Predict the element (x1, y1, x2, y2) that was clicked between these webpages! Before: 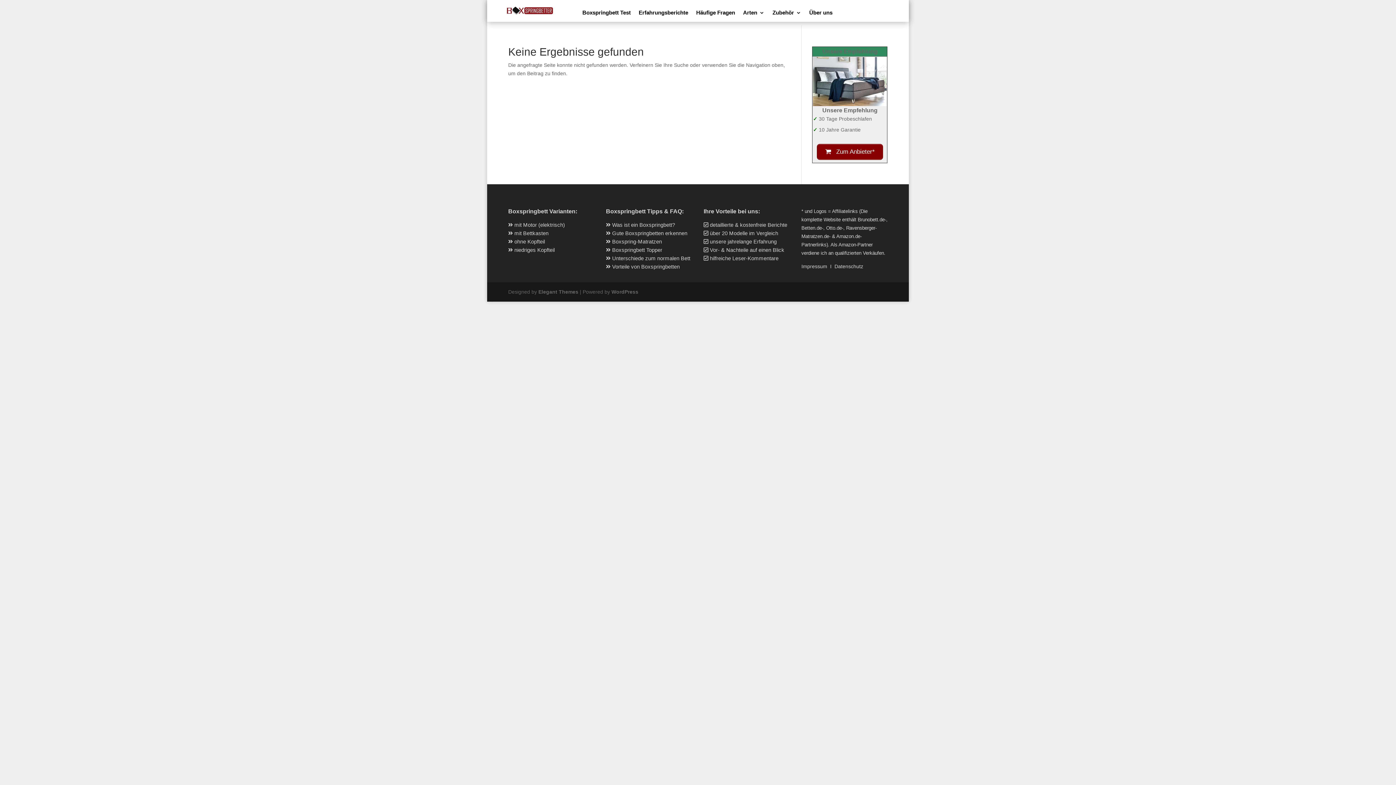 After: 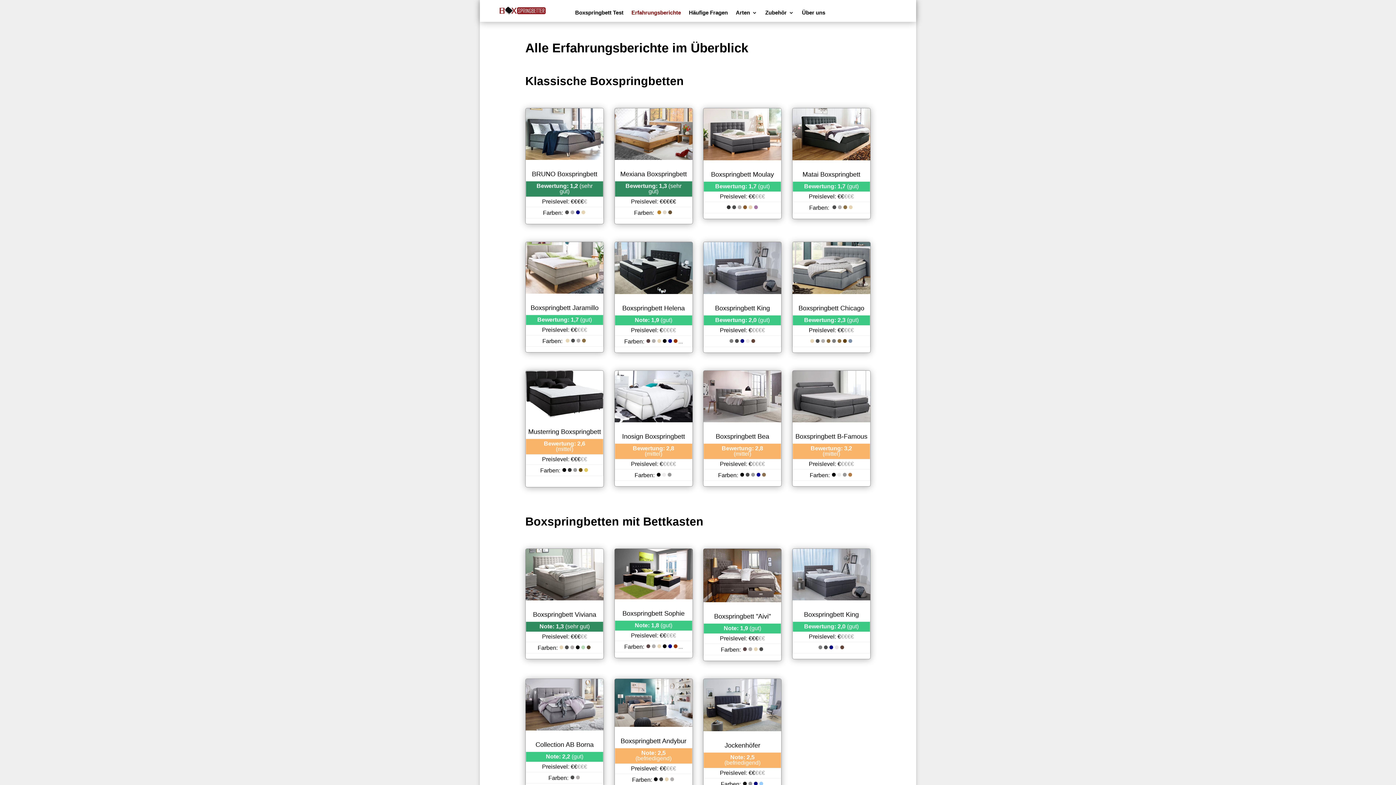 Action: bbox: (638, 10, 688, 18) label: Erfahrungsberichte